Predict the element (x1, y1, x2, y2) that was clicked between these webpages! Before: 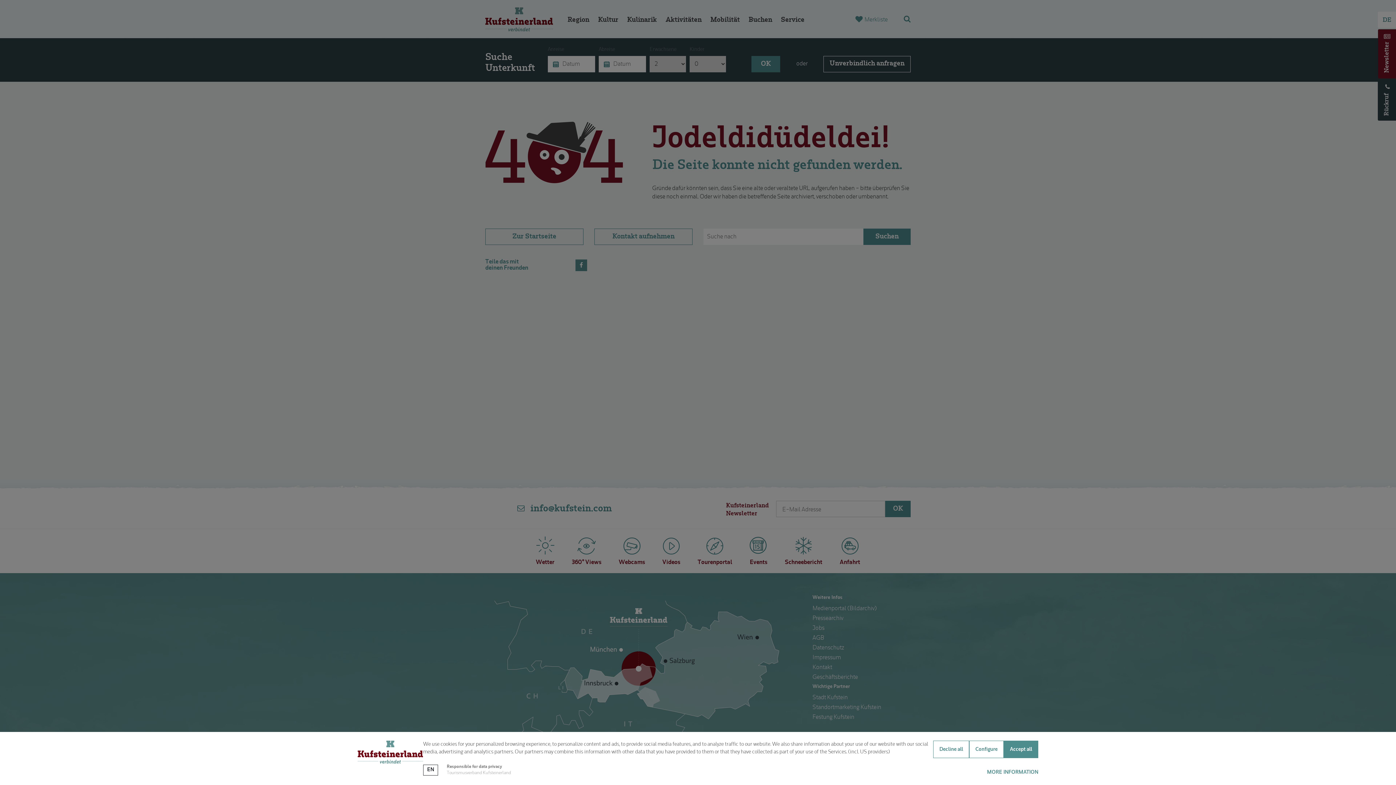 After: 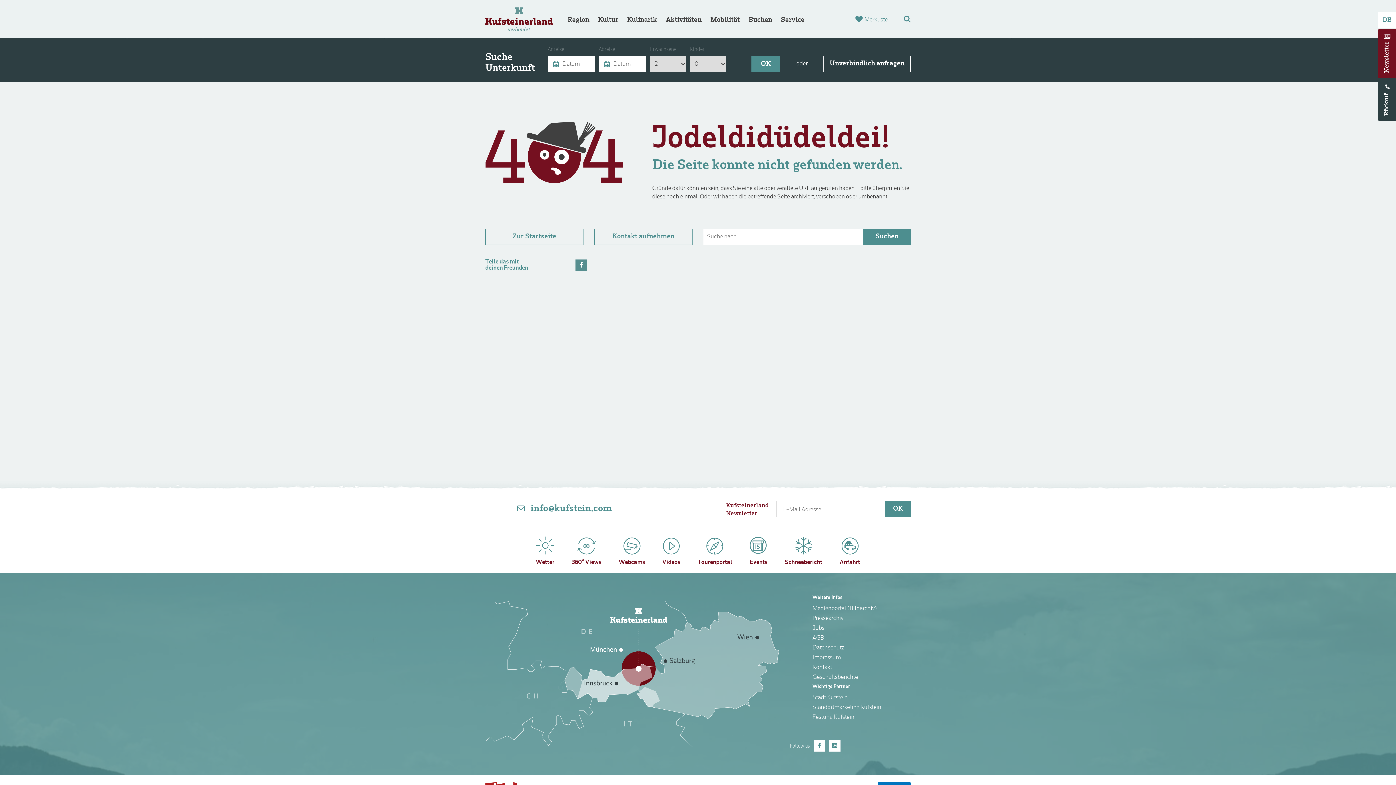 Action: bbox: (933, 741, 969, 758) label: Decline all